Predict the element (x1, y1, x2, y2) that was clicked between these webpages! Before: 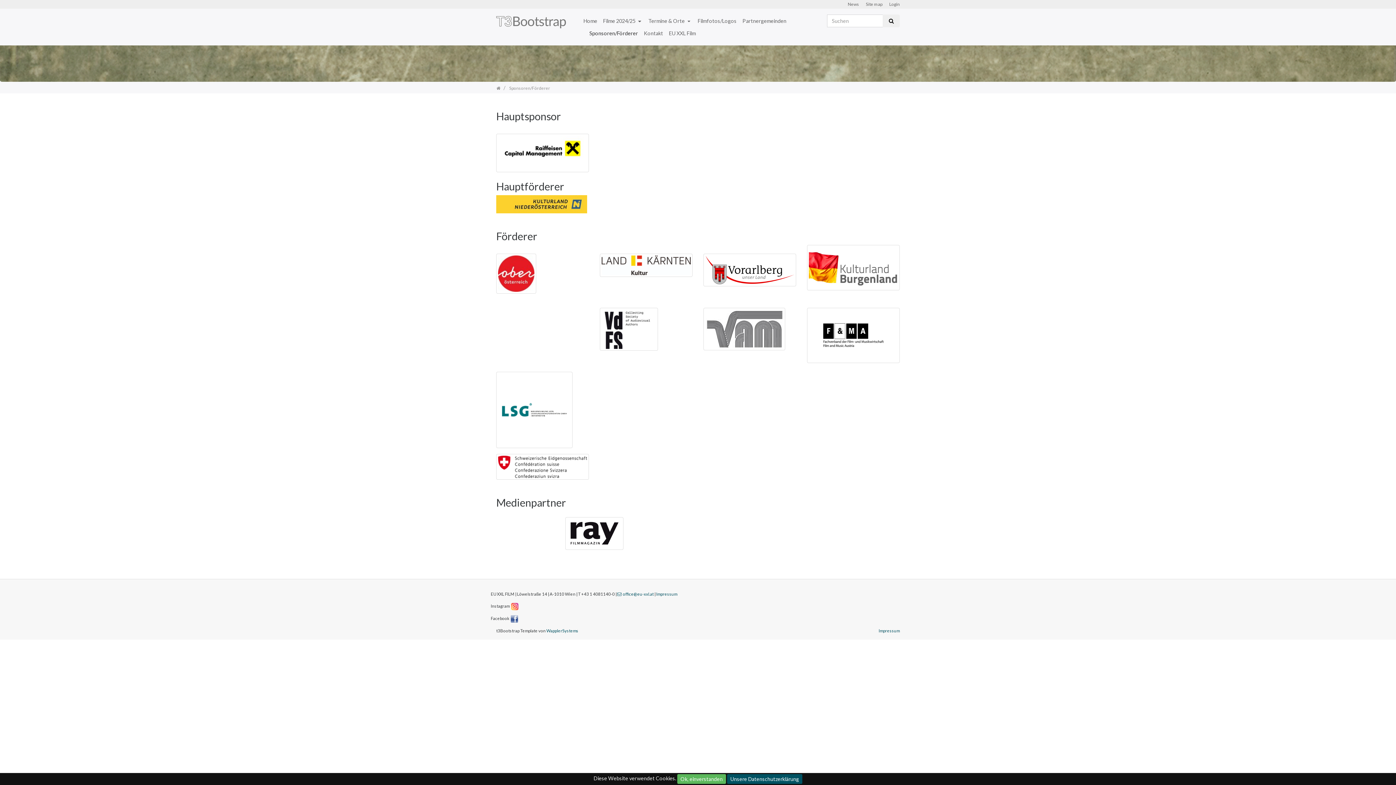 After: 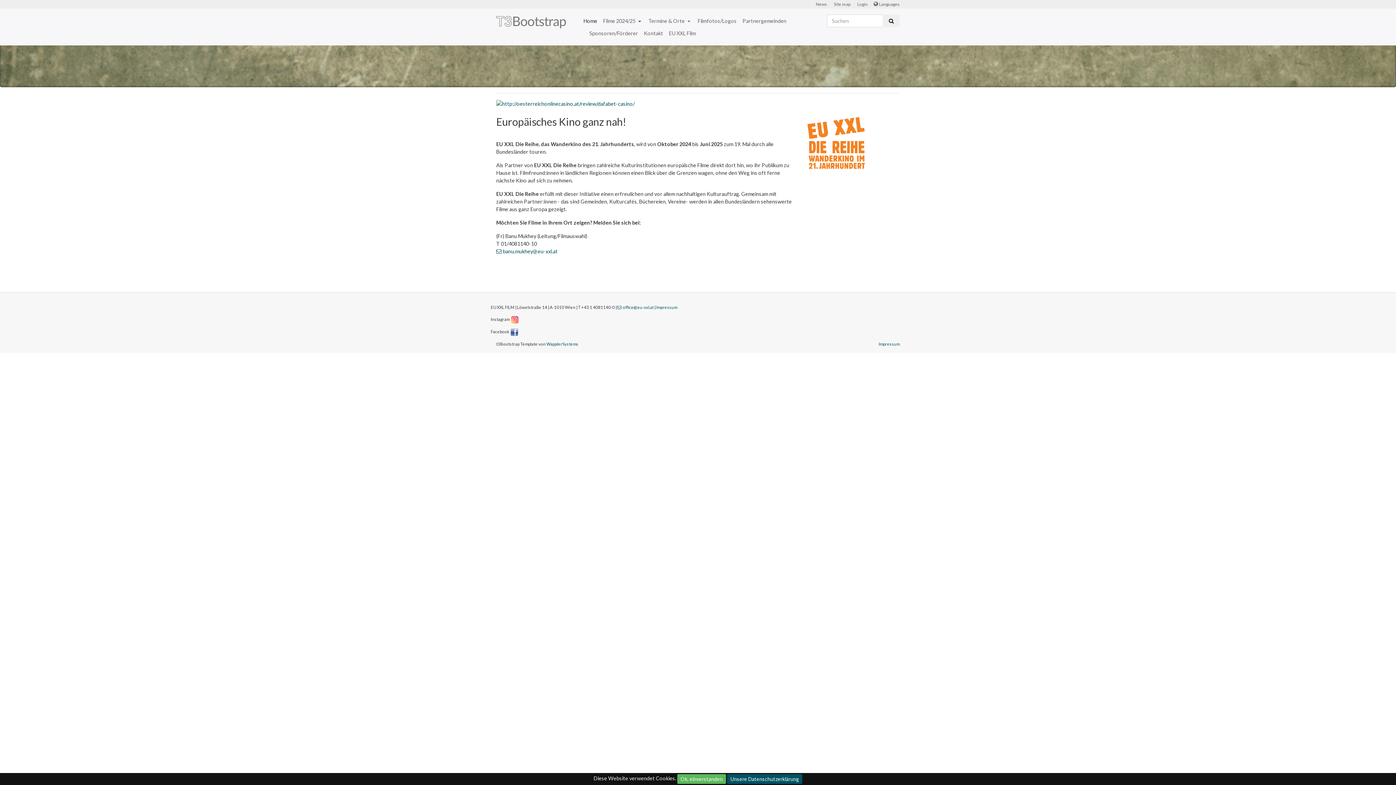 Action: bbox: (496, 85, 500, 90)